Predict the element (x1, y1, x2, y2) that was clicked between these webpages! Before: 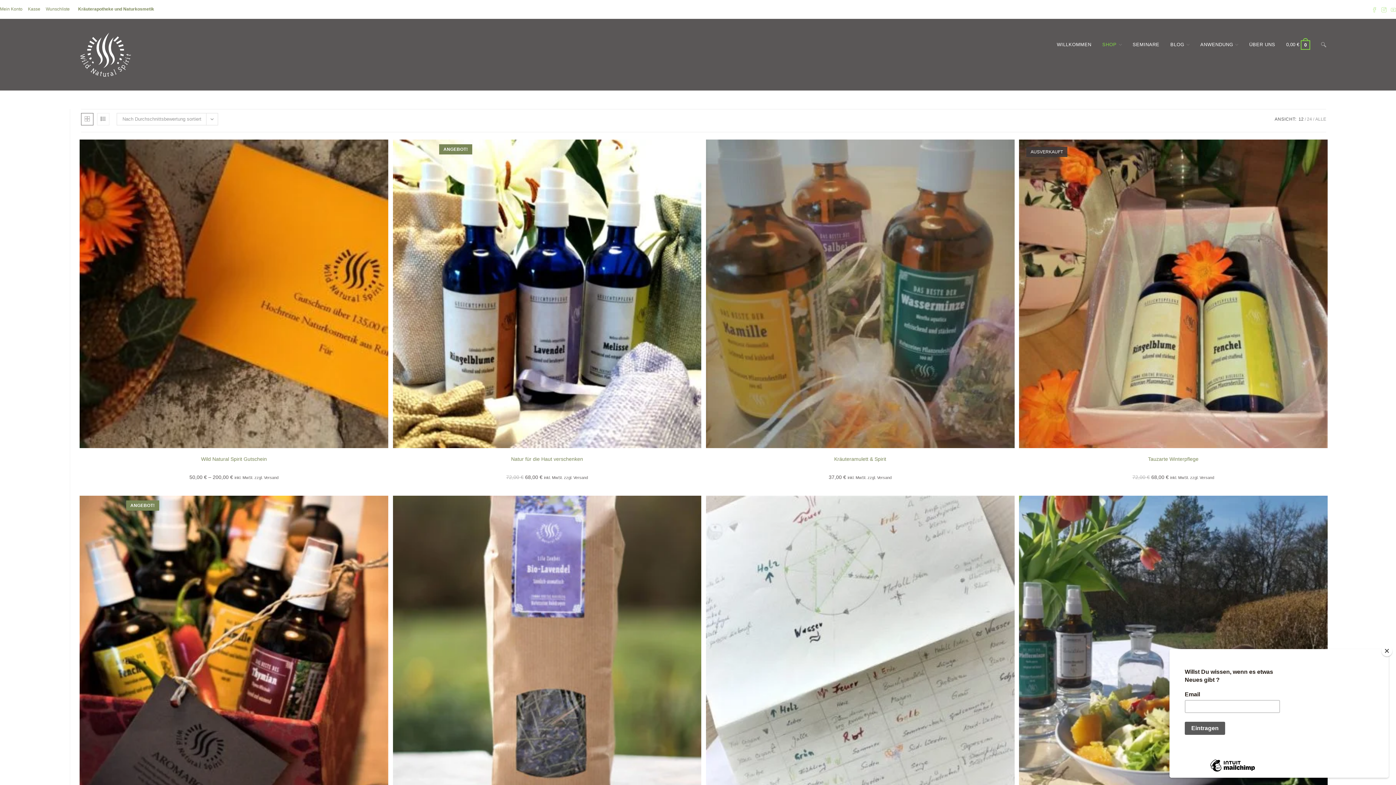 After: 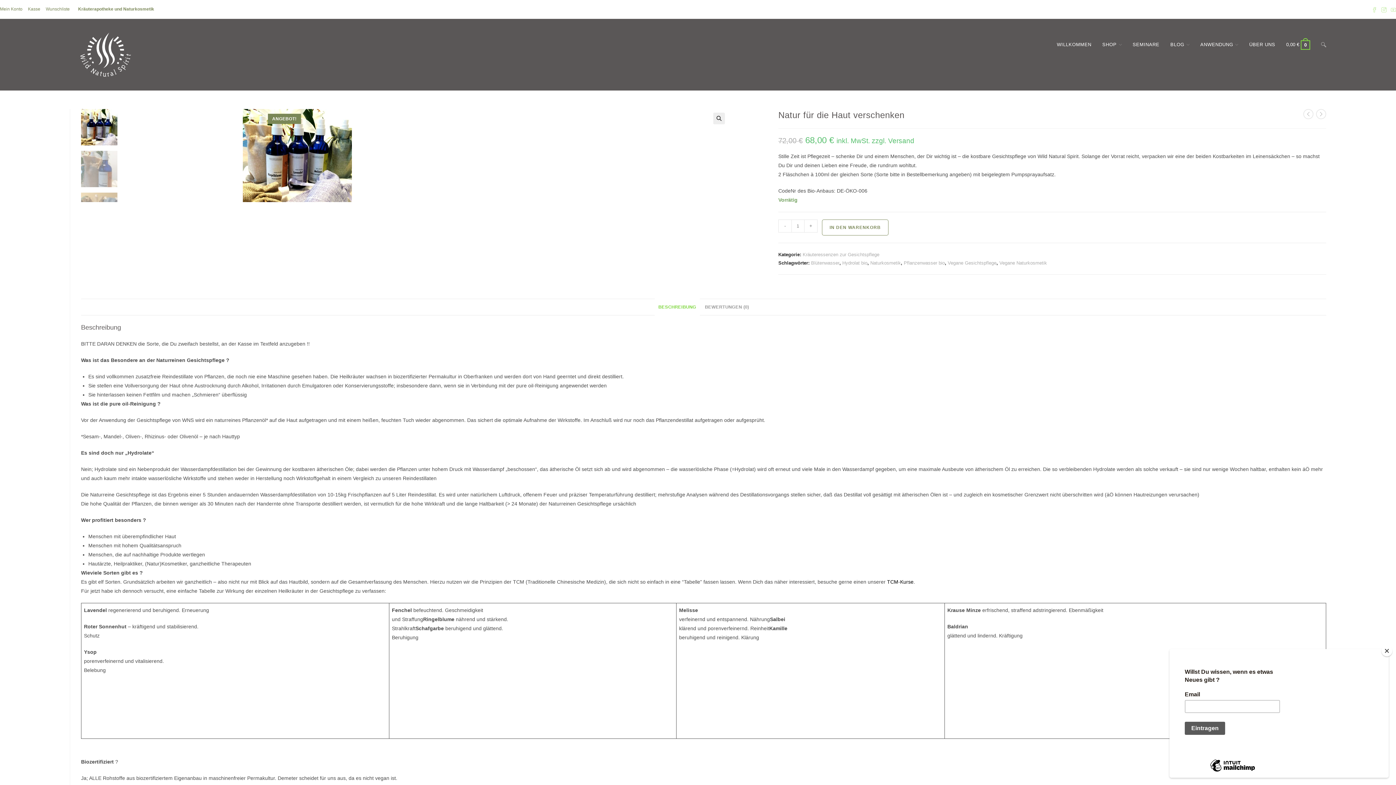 Action: label: Natur für die Haut verschenken bbox: (511, 455, 583, 463)